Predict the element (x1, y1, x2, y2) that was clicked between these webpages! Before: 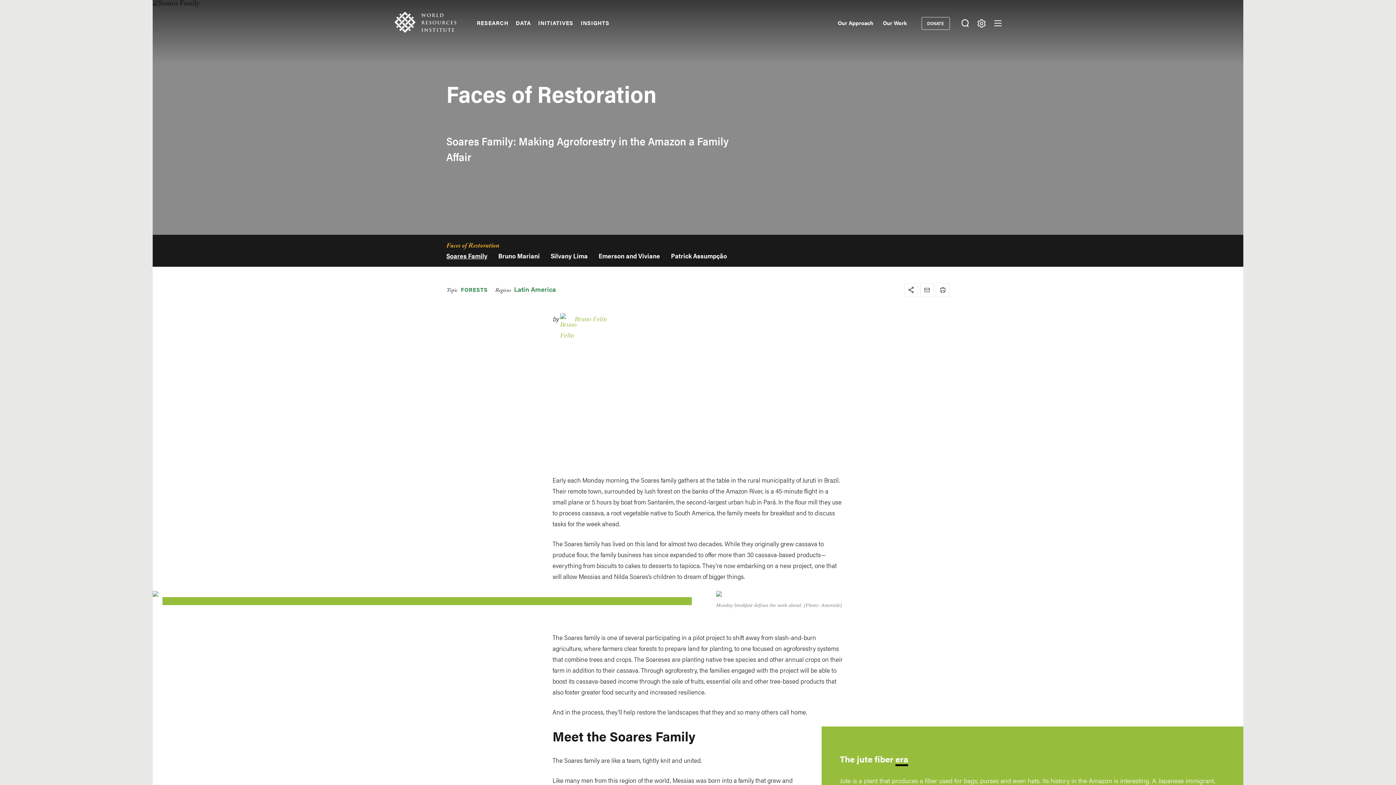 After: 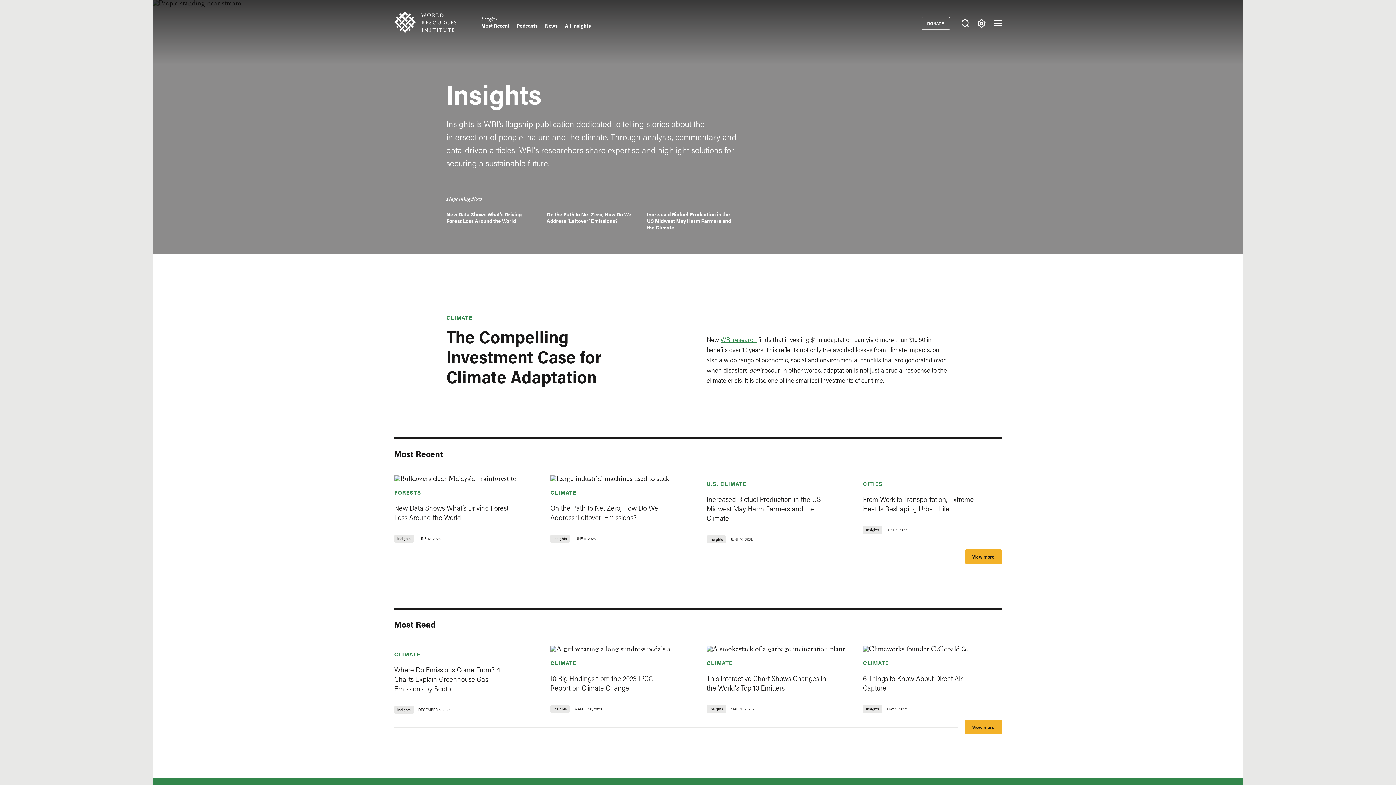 Action: bbox: (580, 19, 609, 26) label: INSIGHTS